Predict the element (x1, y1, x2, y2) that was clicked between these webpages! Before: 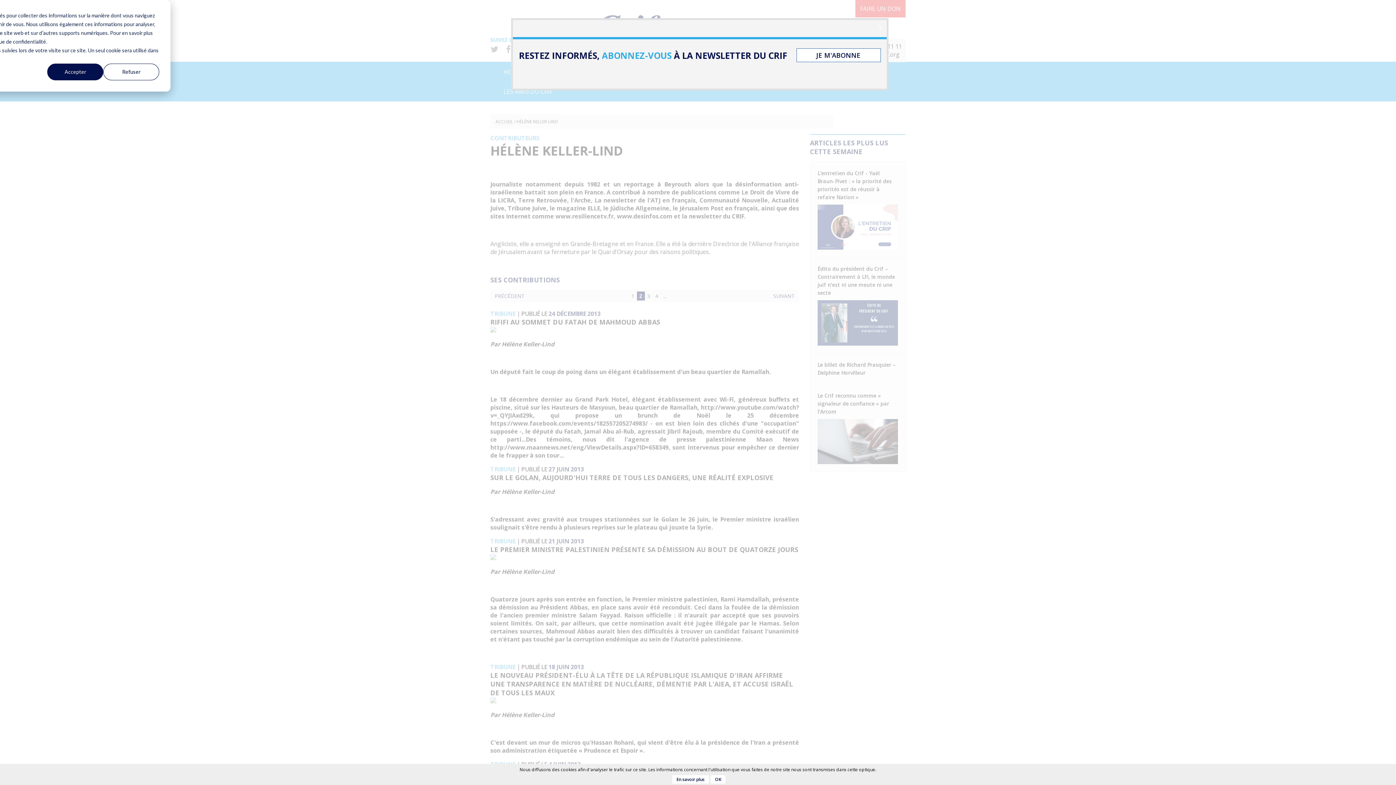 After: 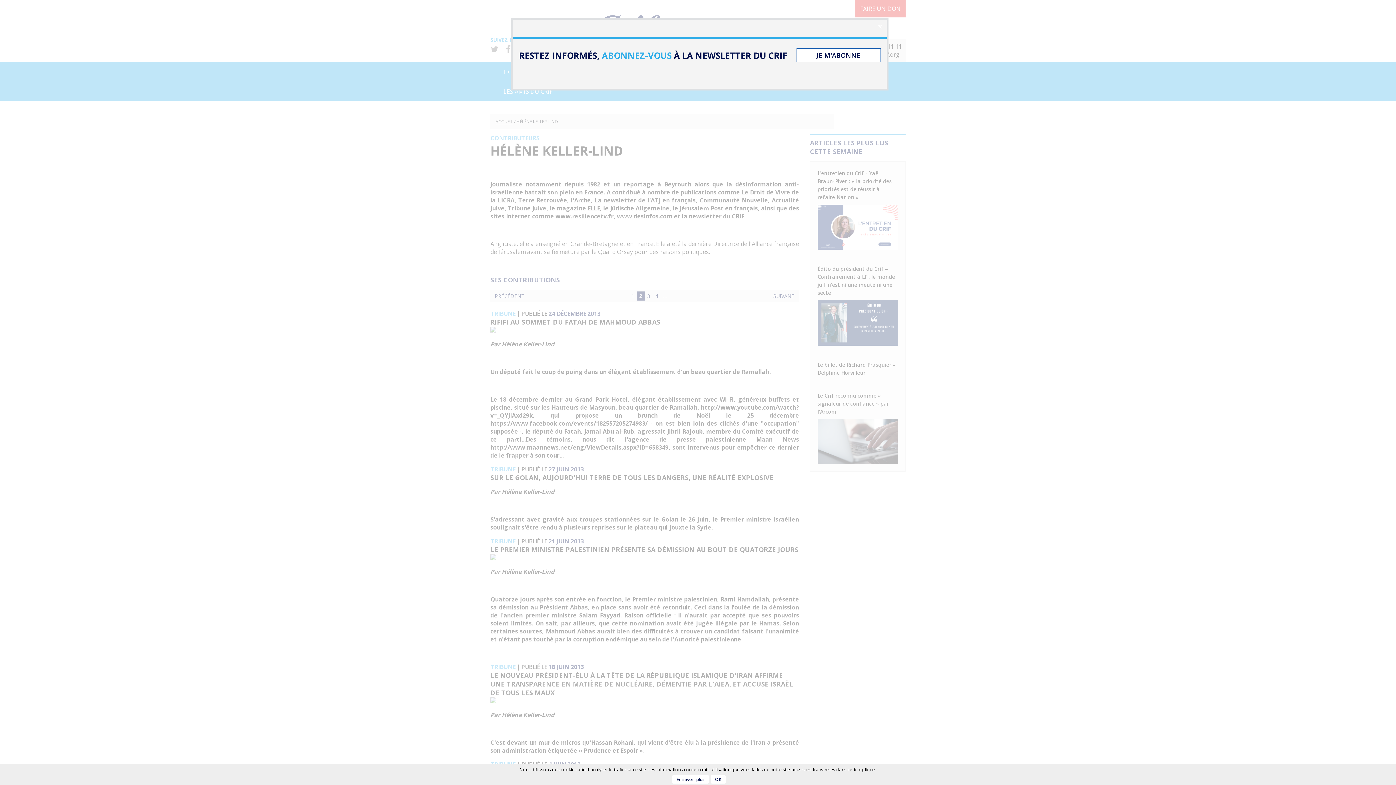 Action: label: Refuser bbox: (103, 63, 159, 80)